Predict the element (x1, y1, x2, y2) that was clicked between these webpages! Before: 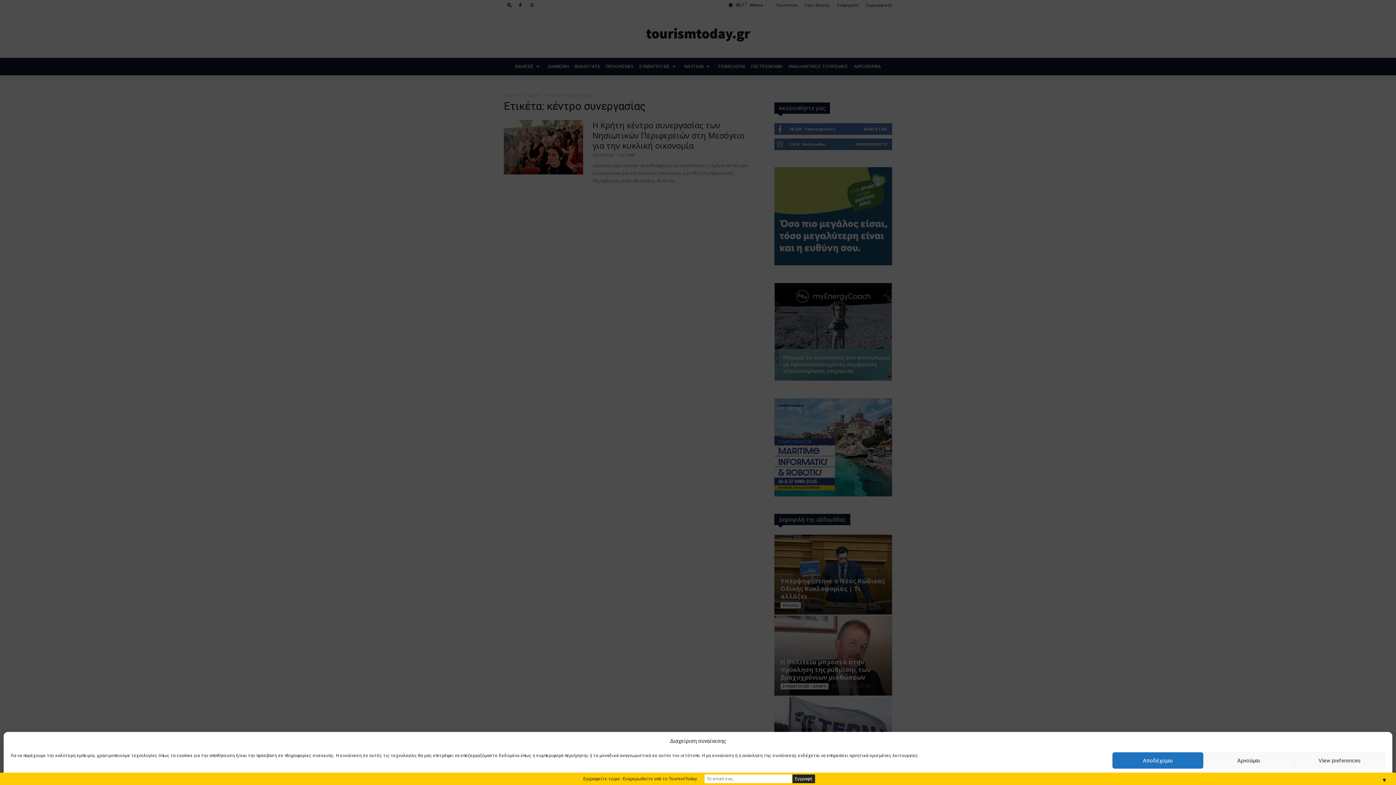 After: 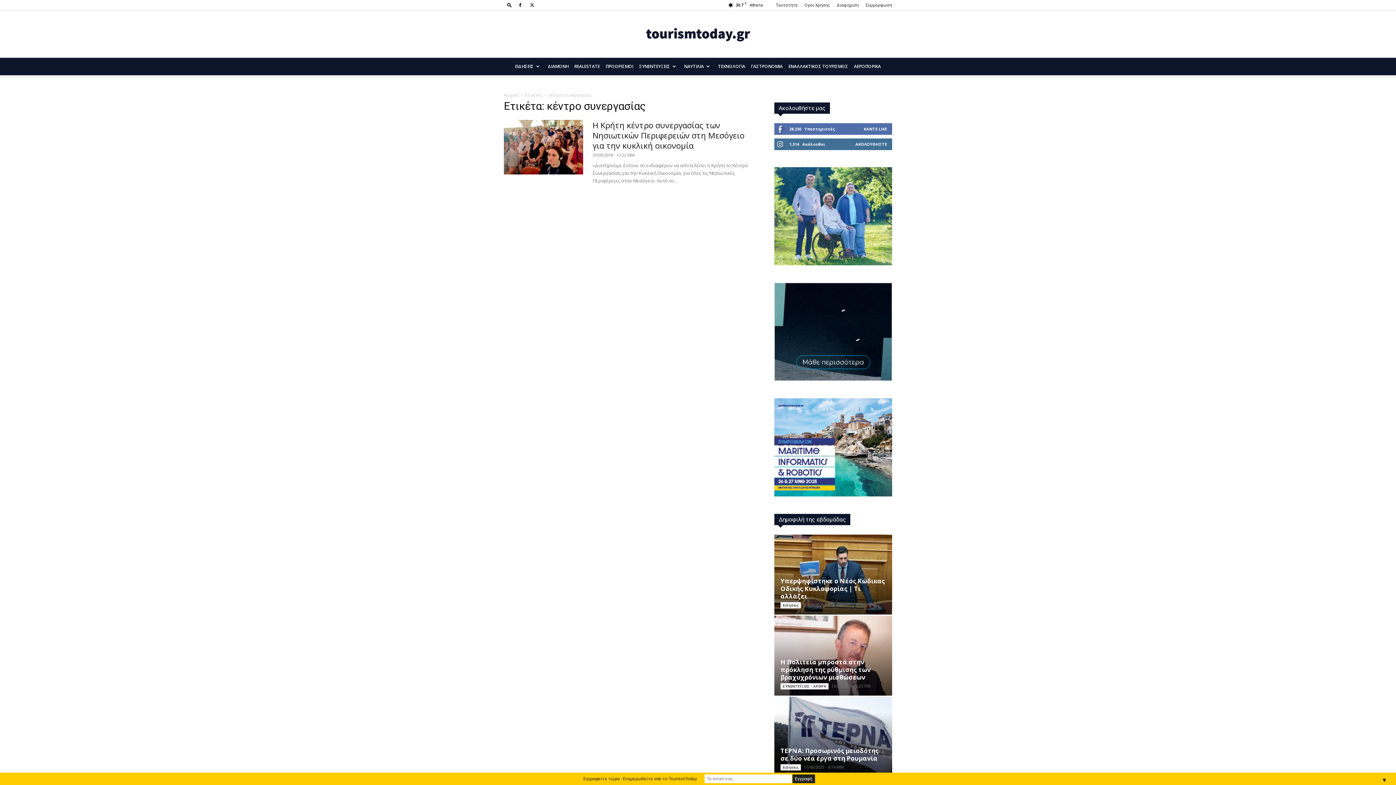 Action: bbox: (1112, 752, 1203, 769) label: Αποδέχομαι